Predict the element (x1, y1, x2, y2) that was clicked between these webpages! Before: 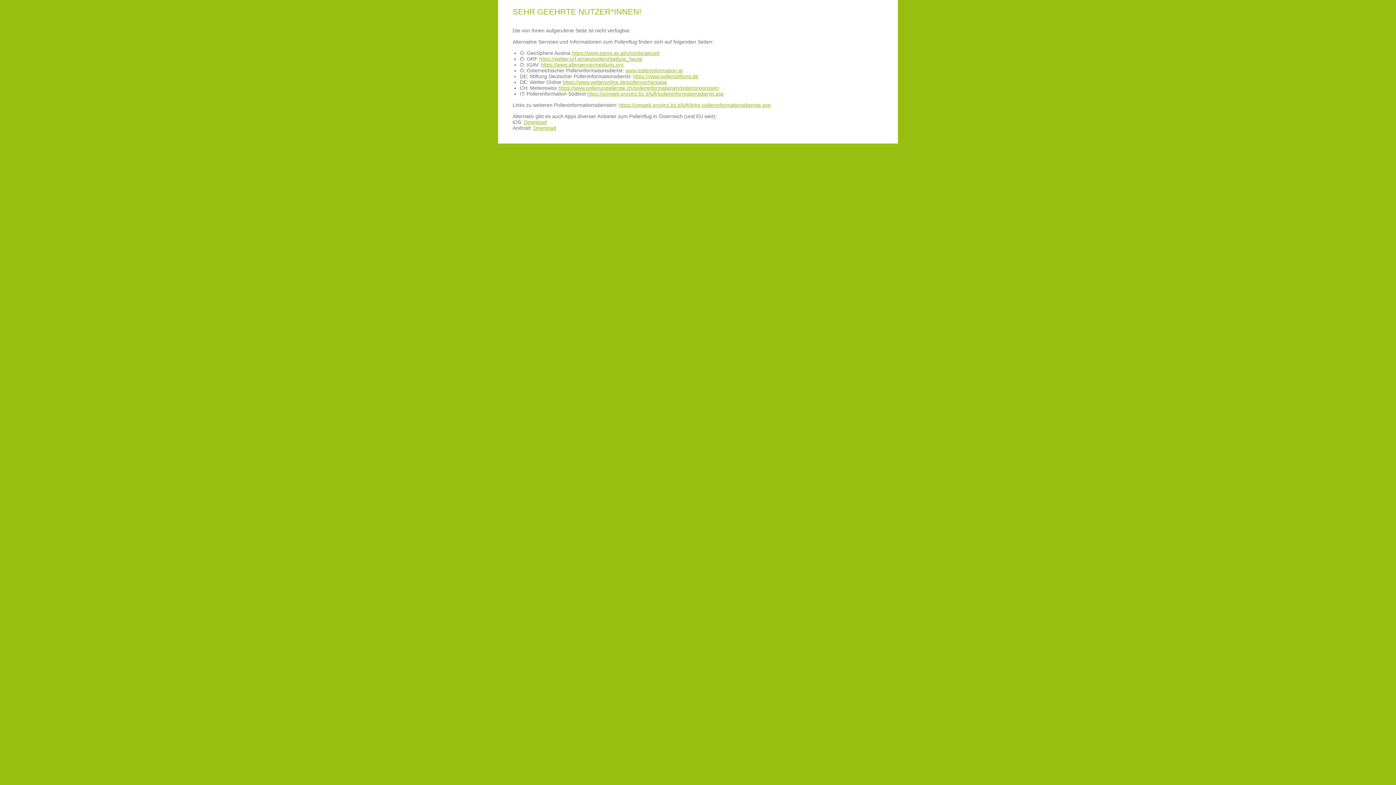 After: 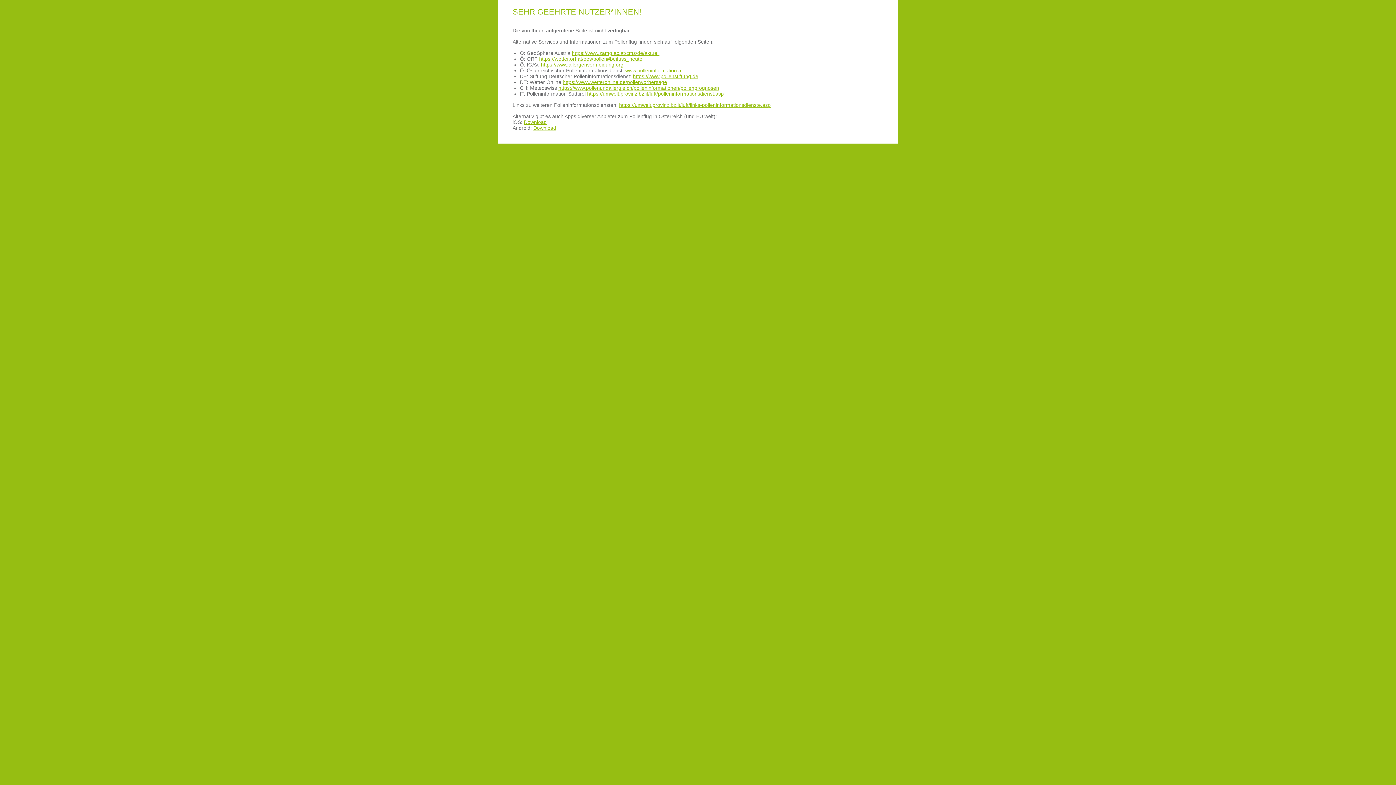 Action: label: https://umwelt.provinz.bz.it/luft/polleninformationsdienst.asp bbox: (587, 90, 724, 96)